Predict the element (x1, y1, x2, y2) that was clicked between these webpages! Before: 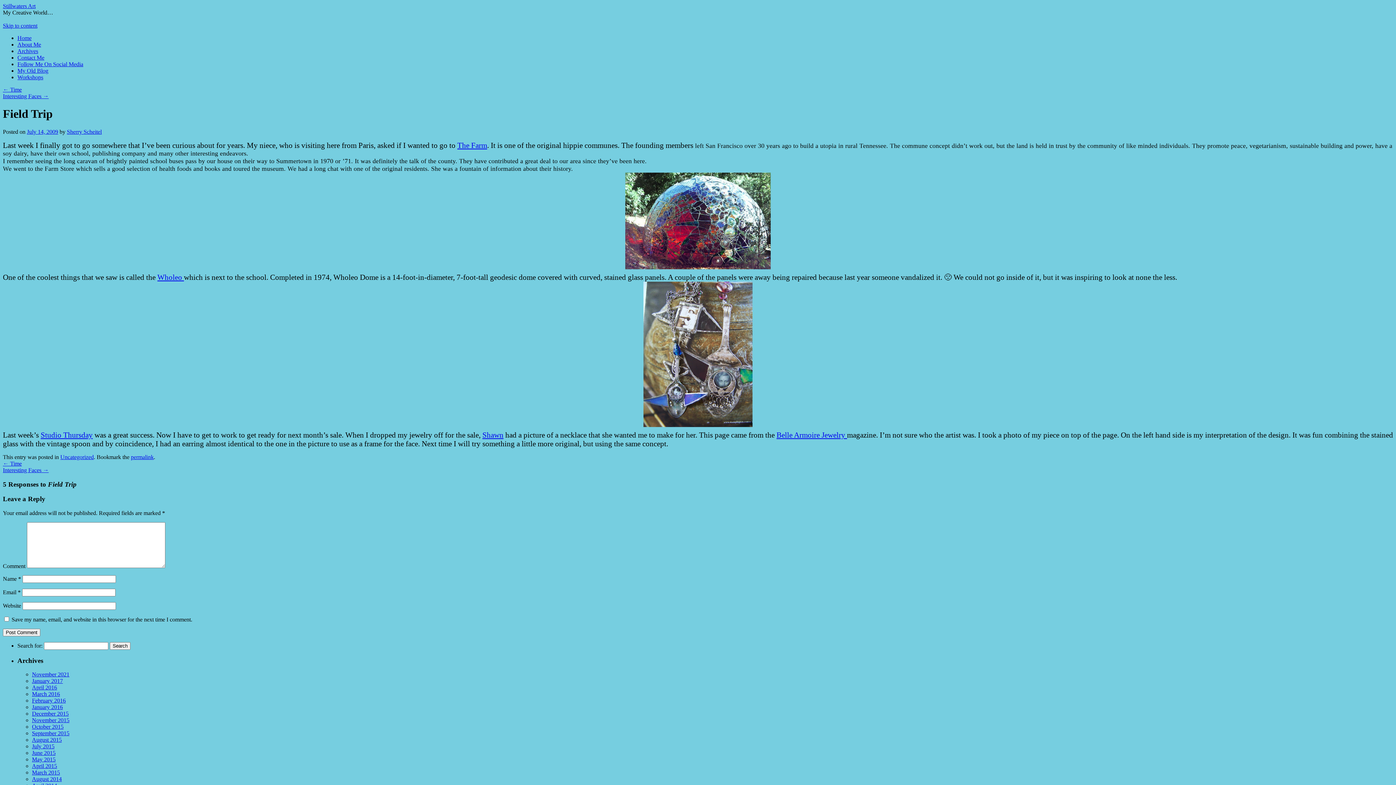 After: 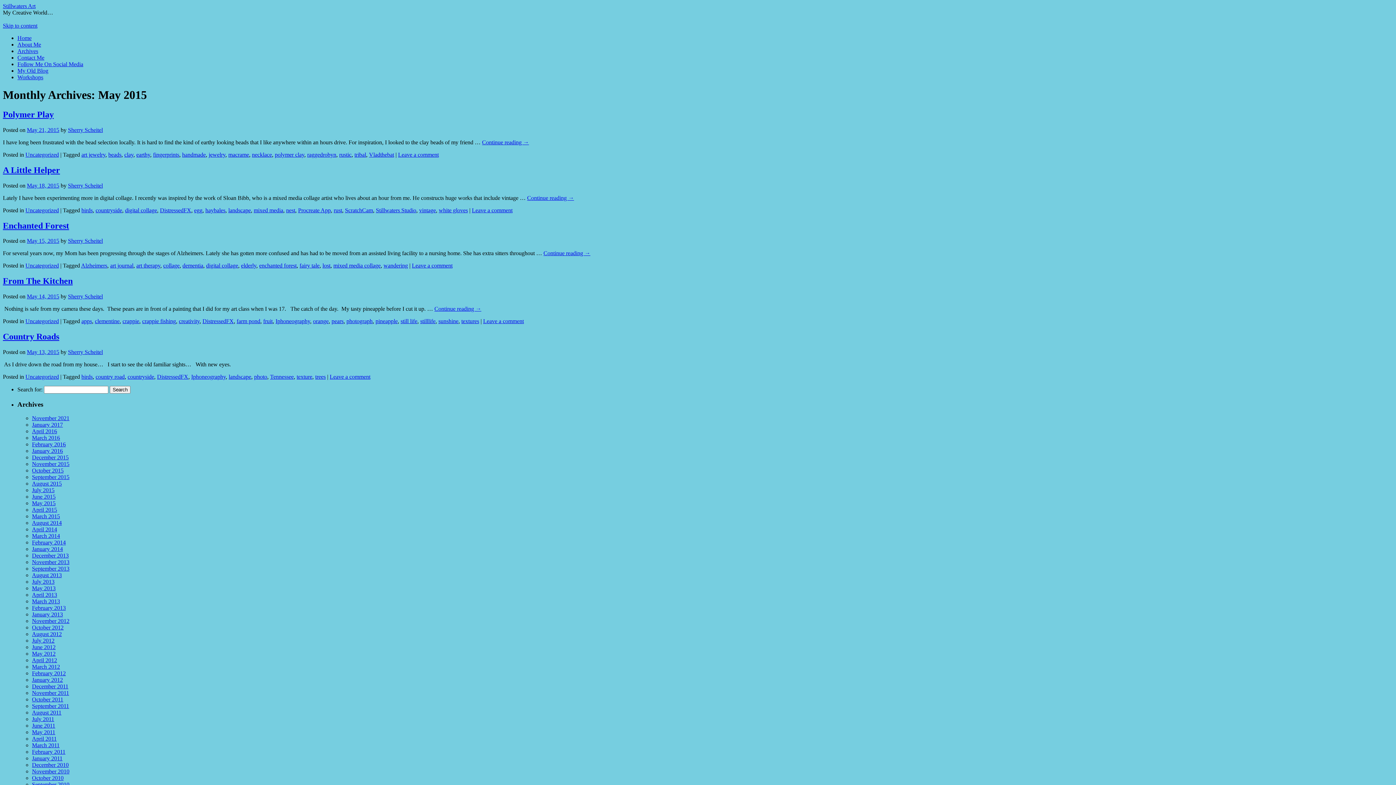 Action: bbox: (32, 756, 55, 763) label: May 2015